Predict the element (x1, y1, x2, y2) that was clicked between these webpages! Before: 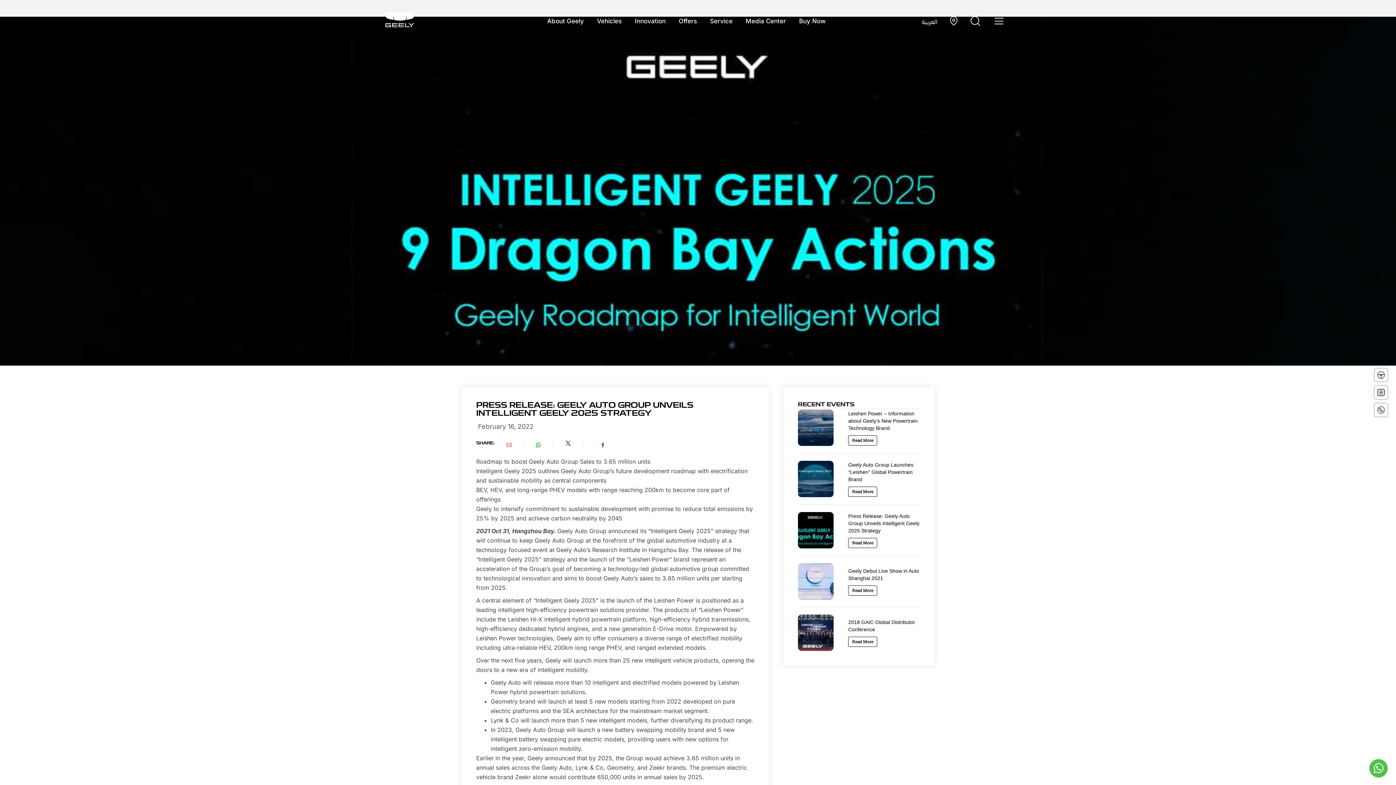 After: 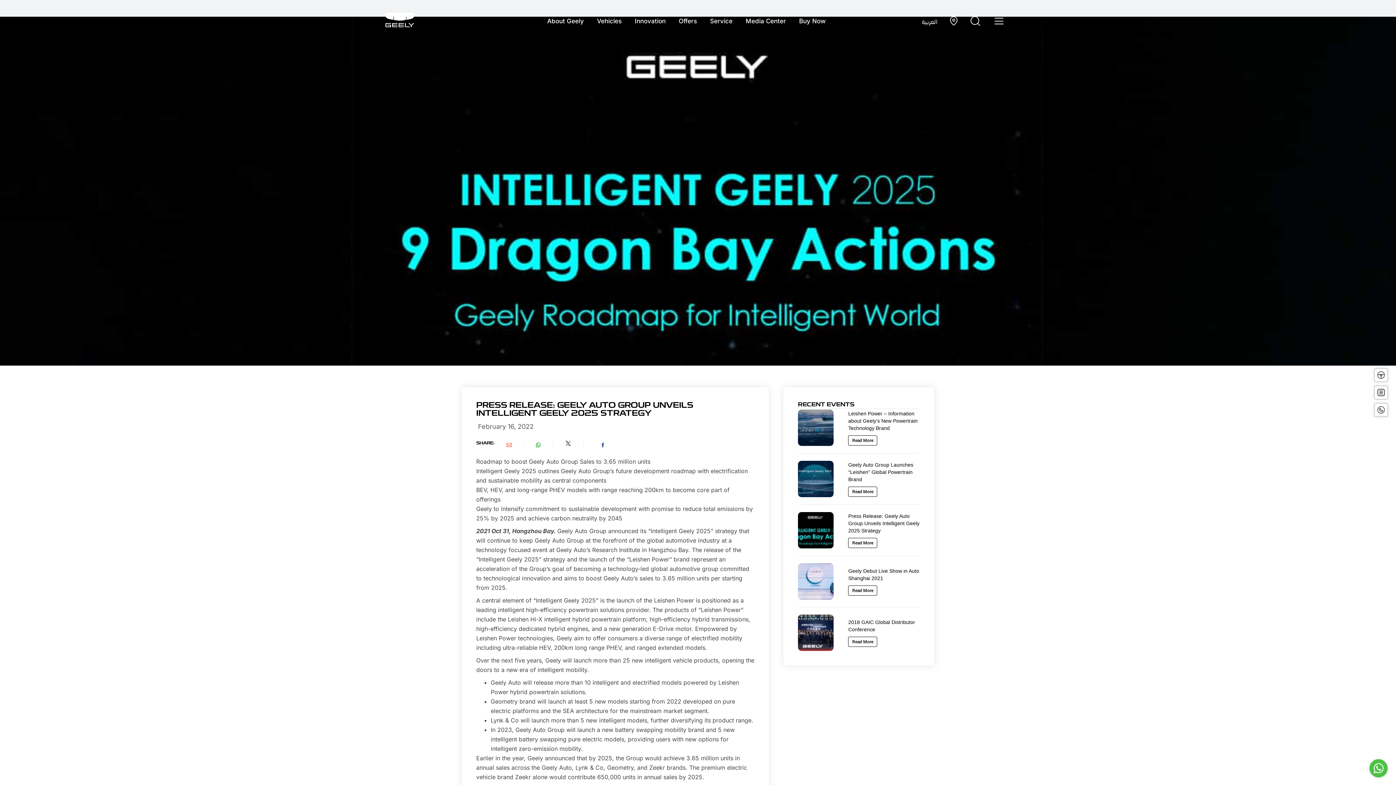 Action: bbox: (792, 16, 832, 25) label: Buy Now